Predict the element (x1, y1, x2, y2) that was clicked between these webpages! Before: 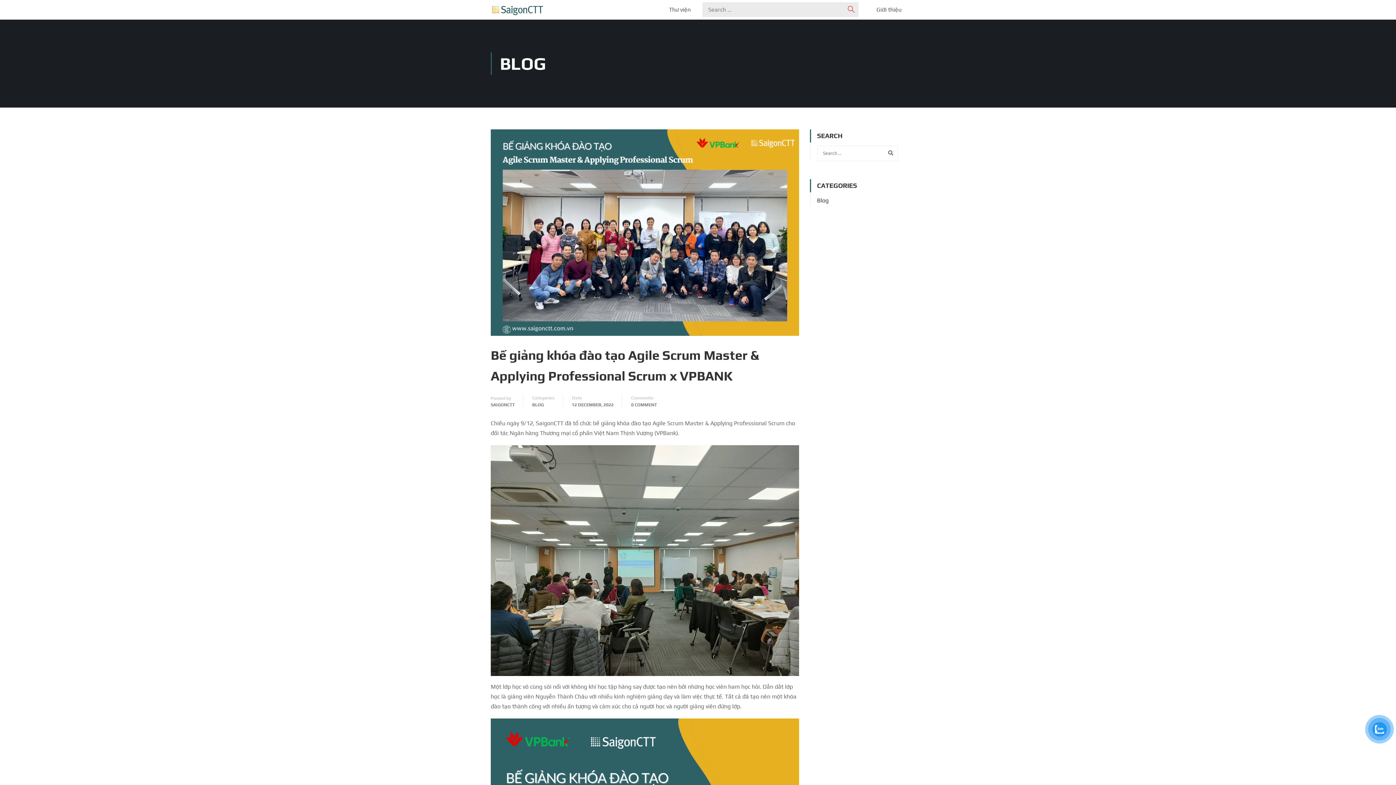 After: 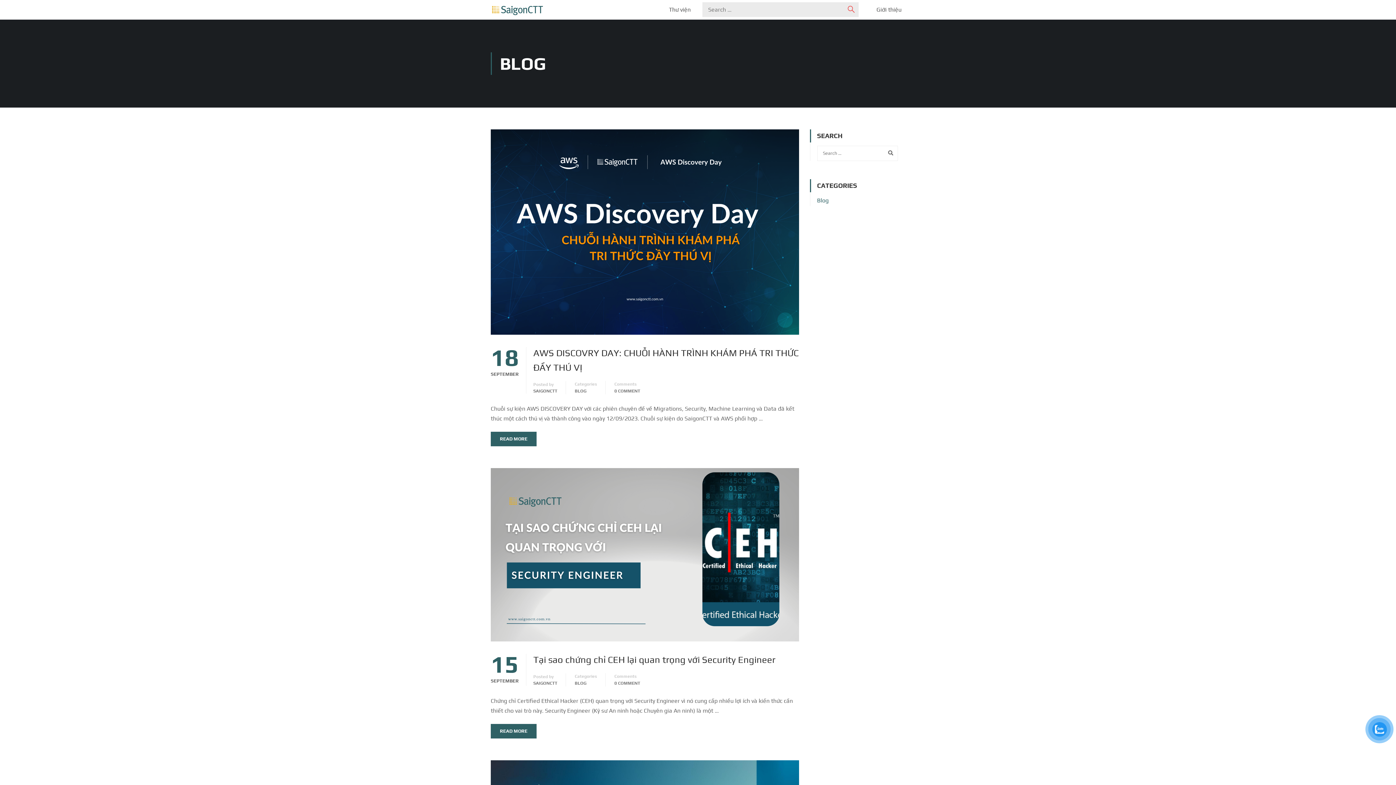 Action: bbox: (532, 401, 544, 408) label: BLOG